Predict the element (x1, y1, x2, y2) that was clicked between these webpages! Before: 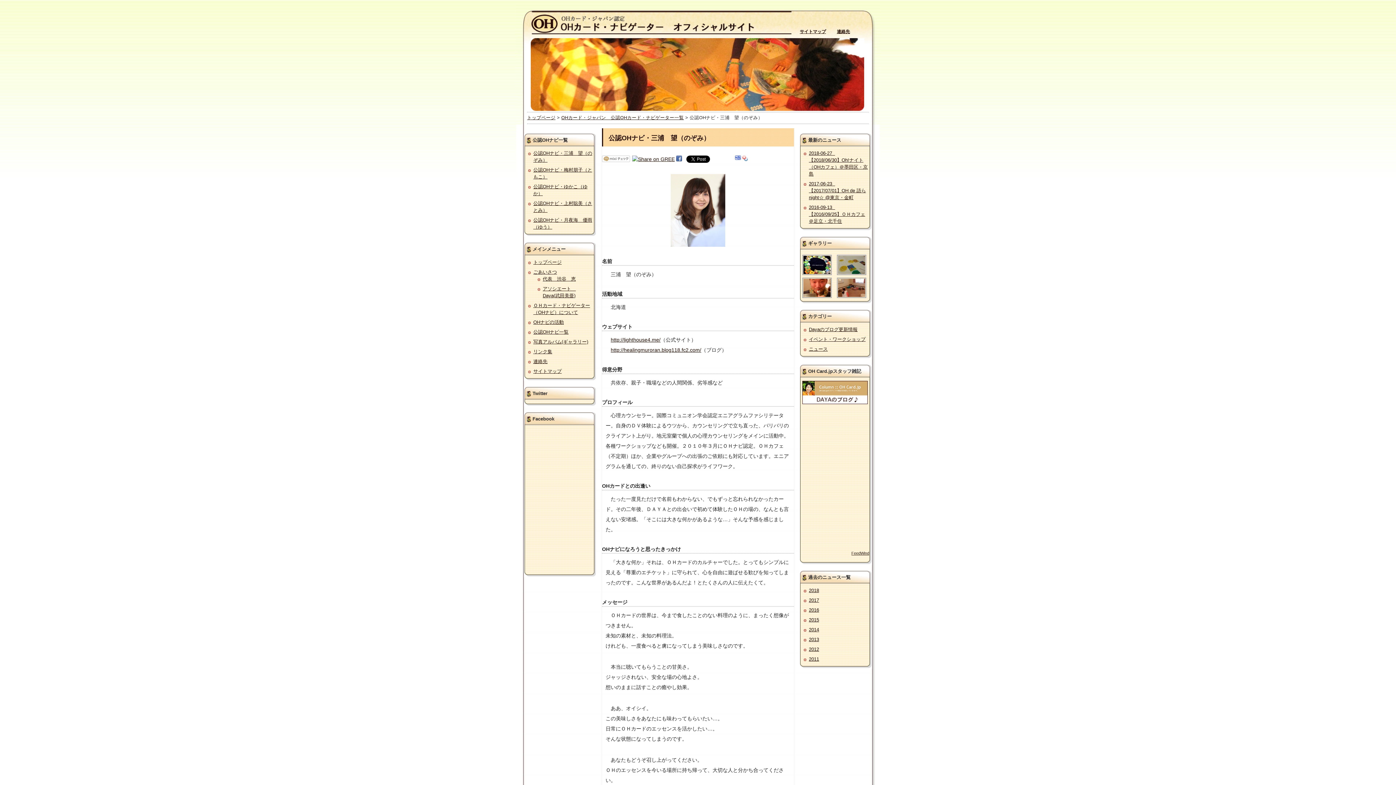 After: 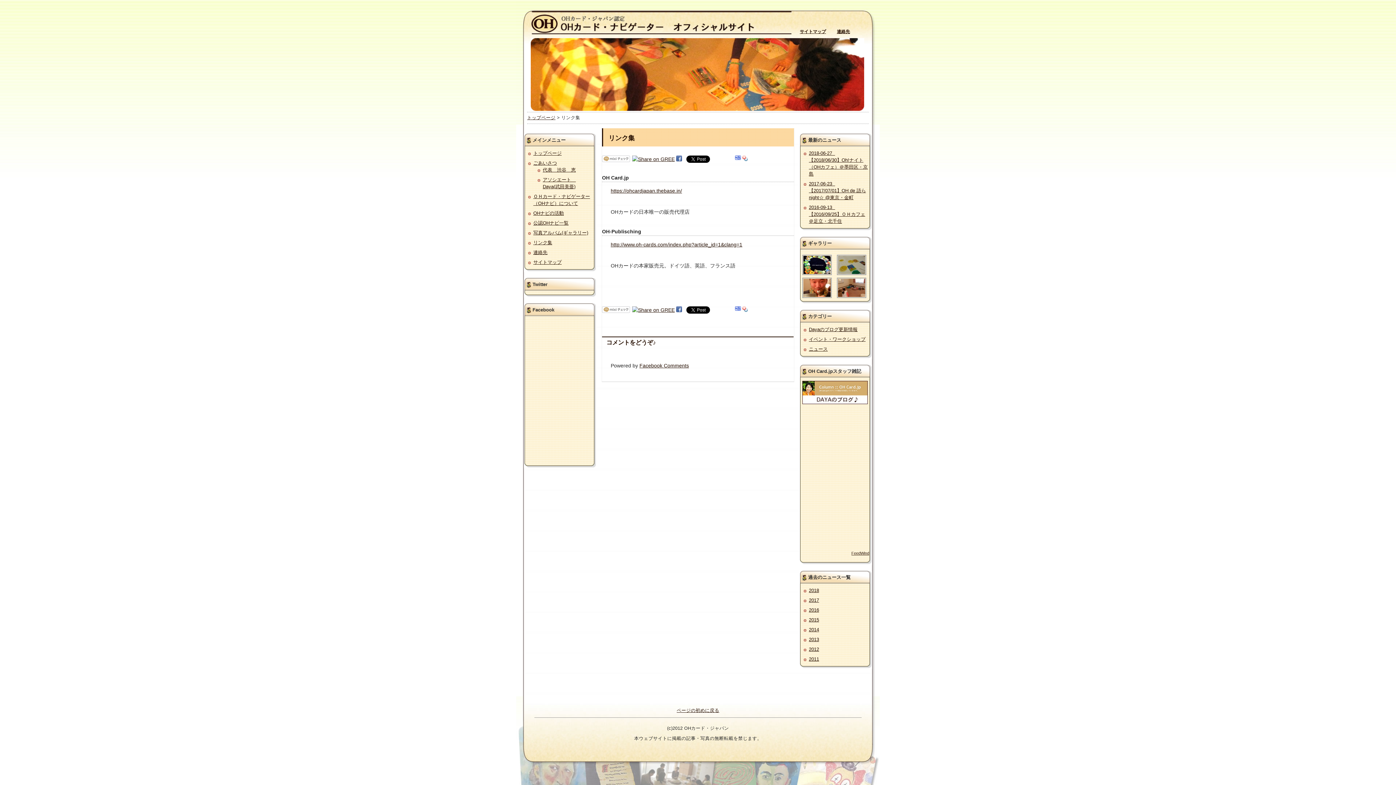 Action: bbox: (533, 348, 552, 354) label: リンク集